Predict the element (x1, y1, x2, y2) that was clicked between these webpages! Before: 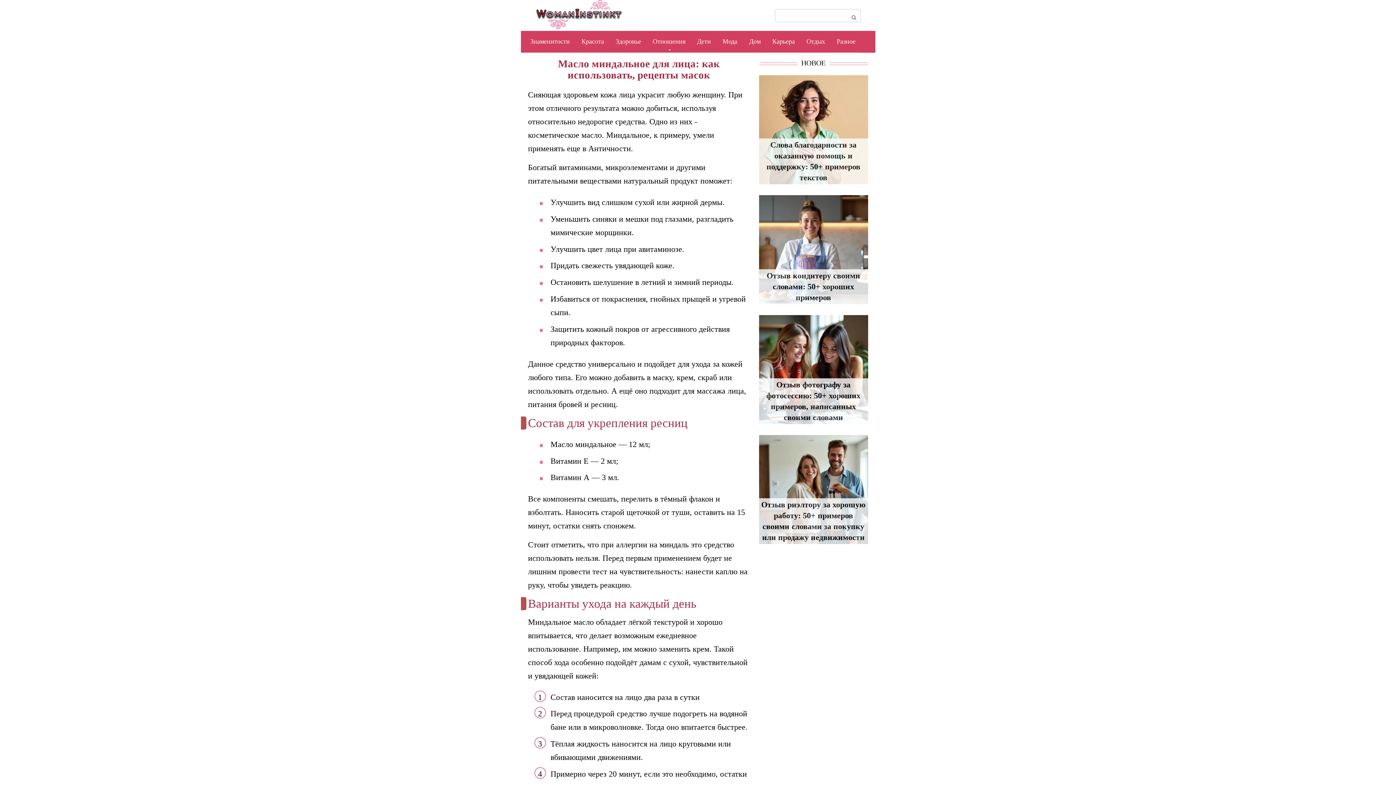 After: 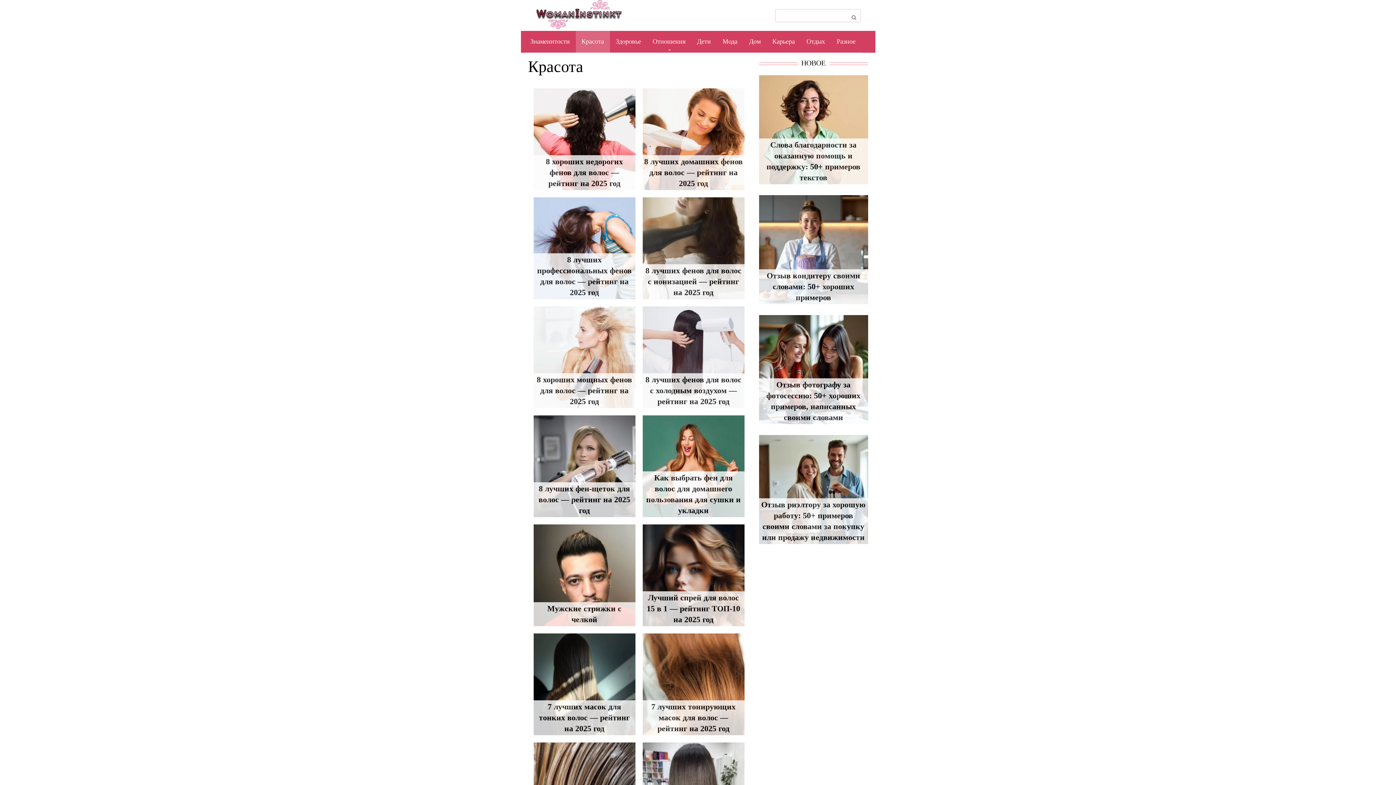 Action: label: Красота bbox: (575, 30, 610, 52)